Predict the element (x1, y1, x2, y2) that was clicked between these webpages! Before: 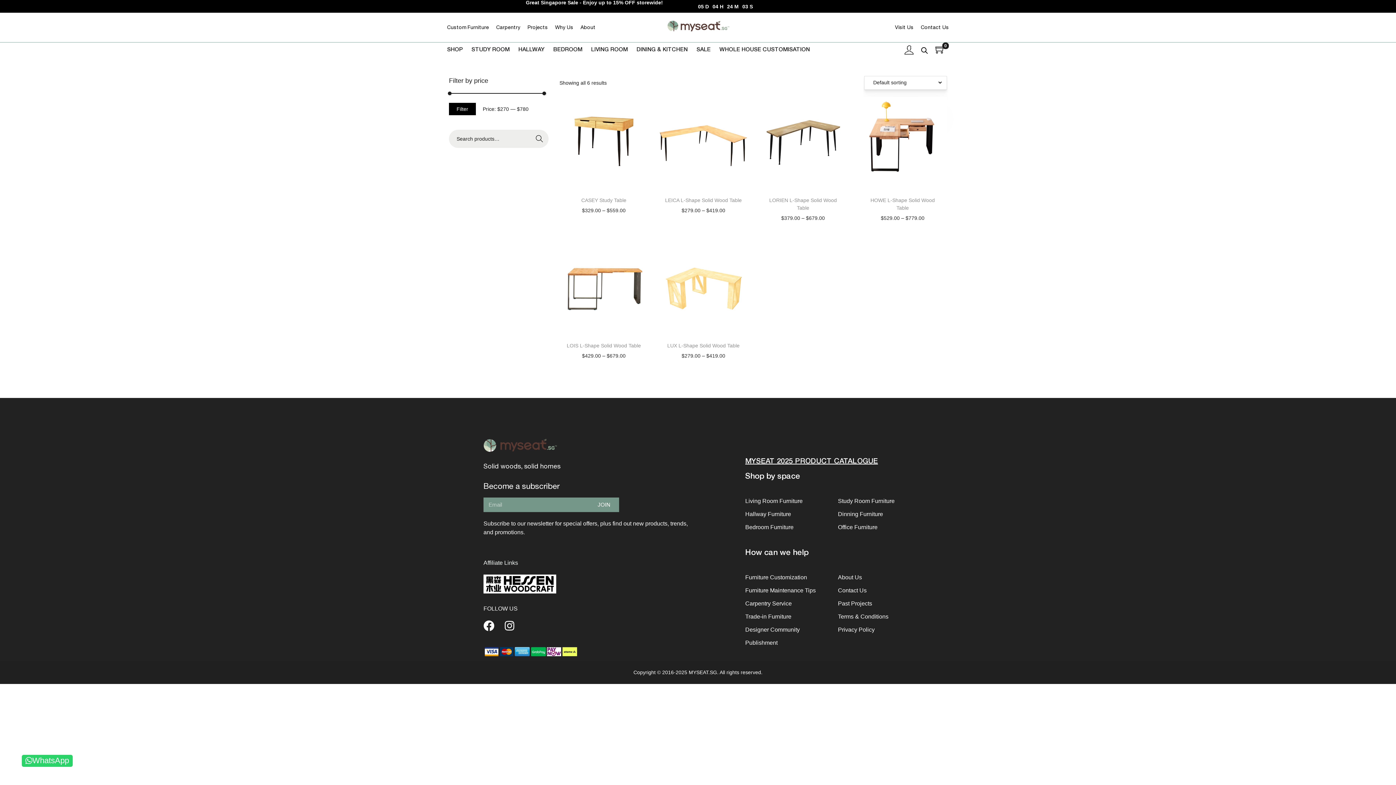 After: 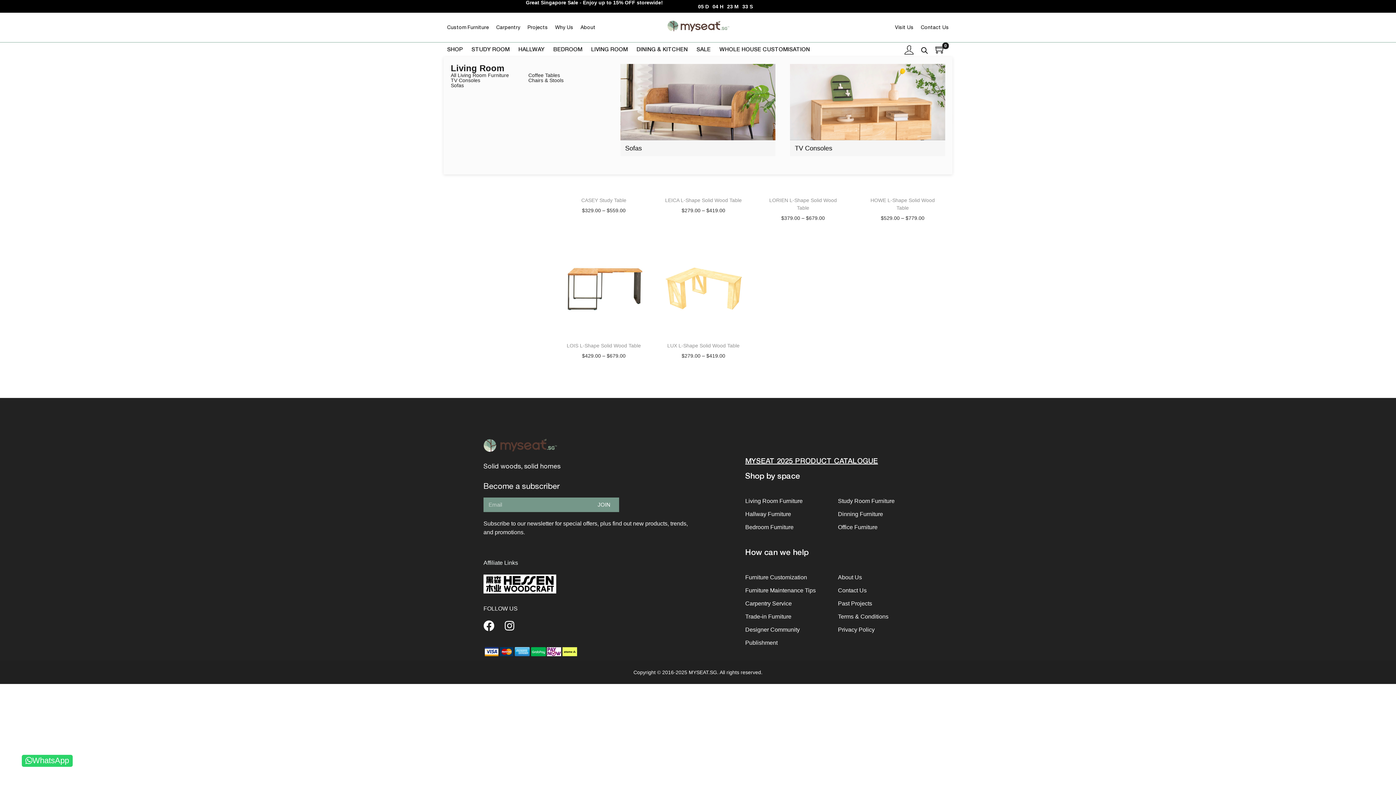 Action: bbox: (591, 42, 628, 57) label: LIVING ROOM